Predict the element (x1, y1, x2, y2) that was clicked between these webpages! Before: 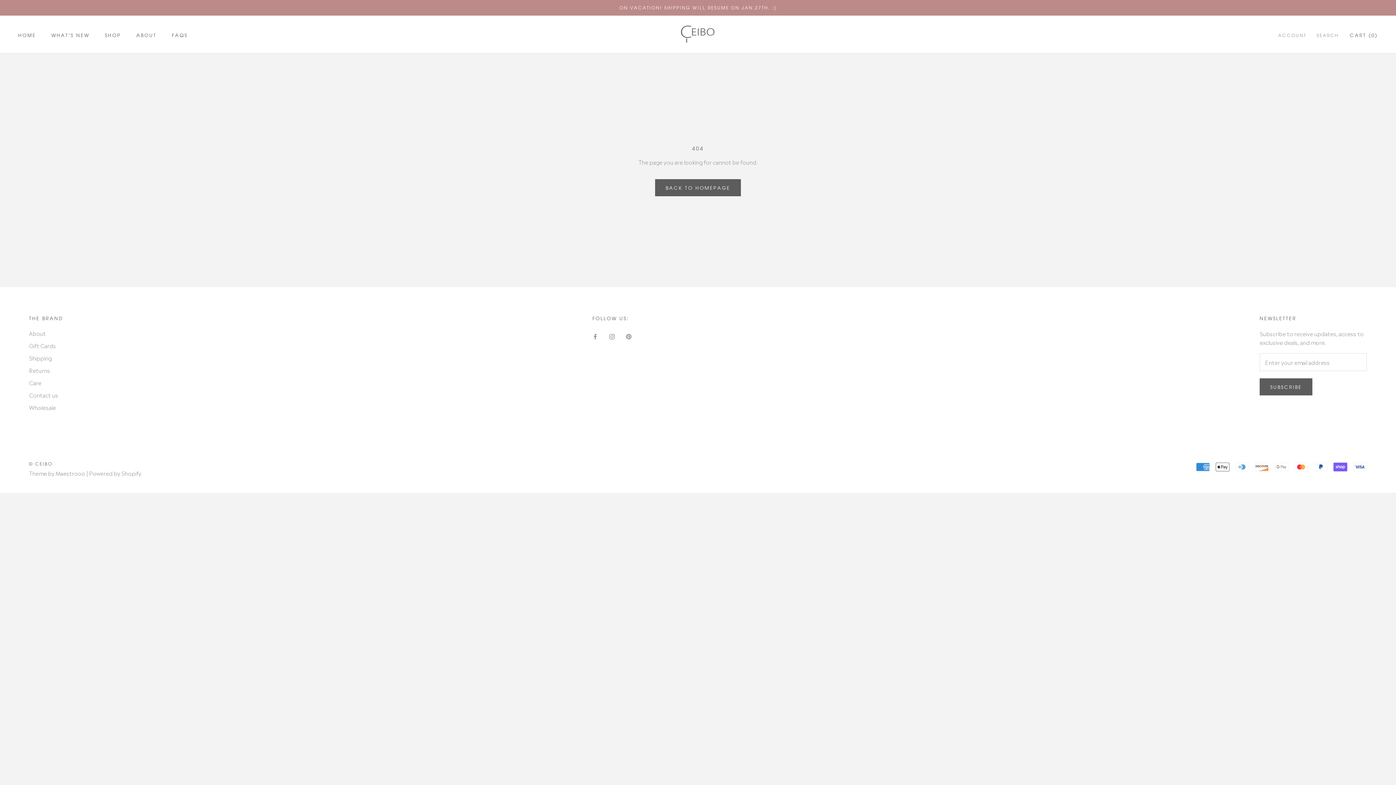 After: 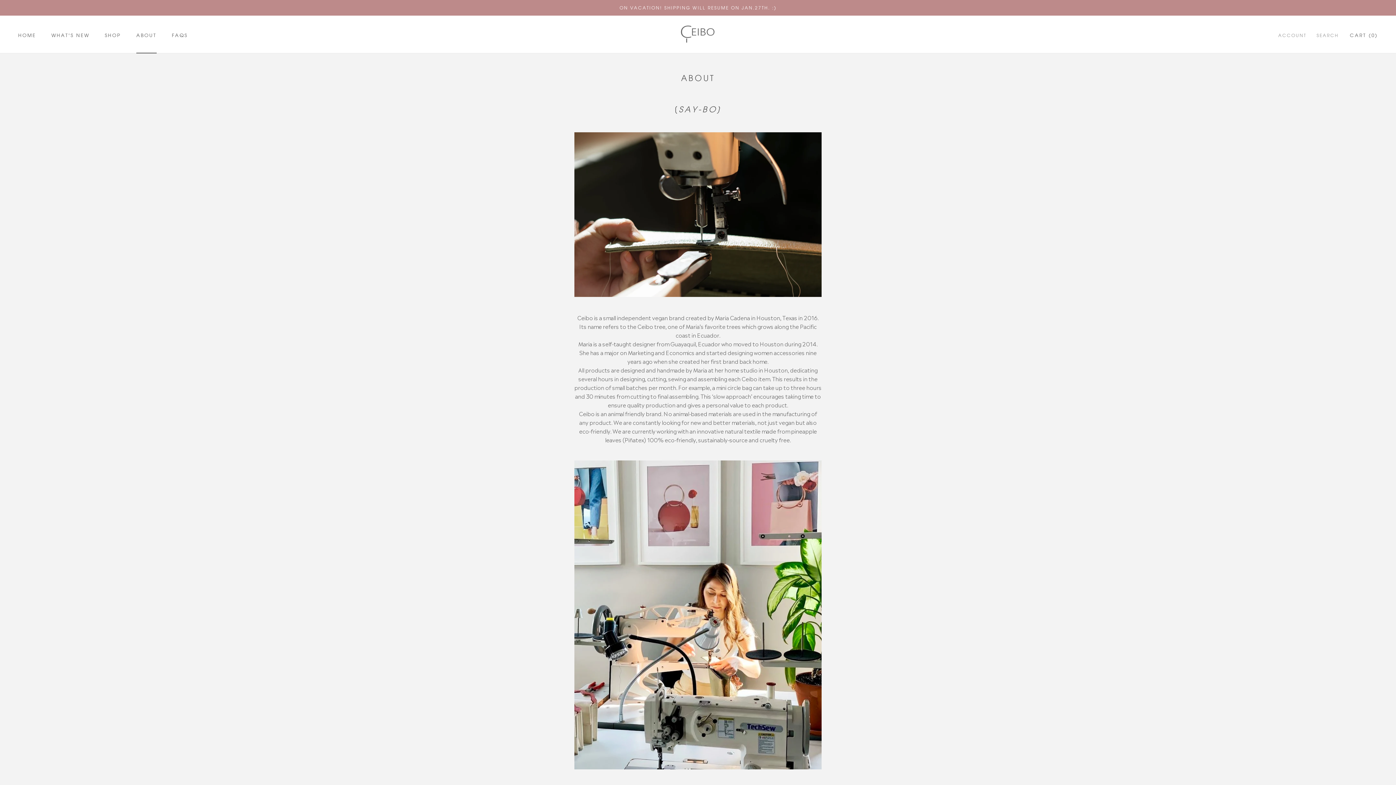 Action: label: About bbox: (29, 329, 63, 337)